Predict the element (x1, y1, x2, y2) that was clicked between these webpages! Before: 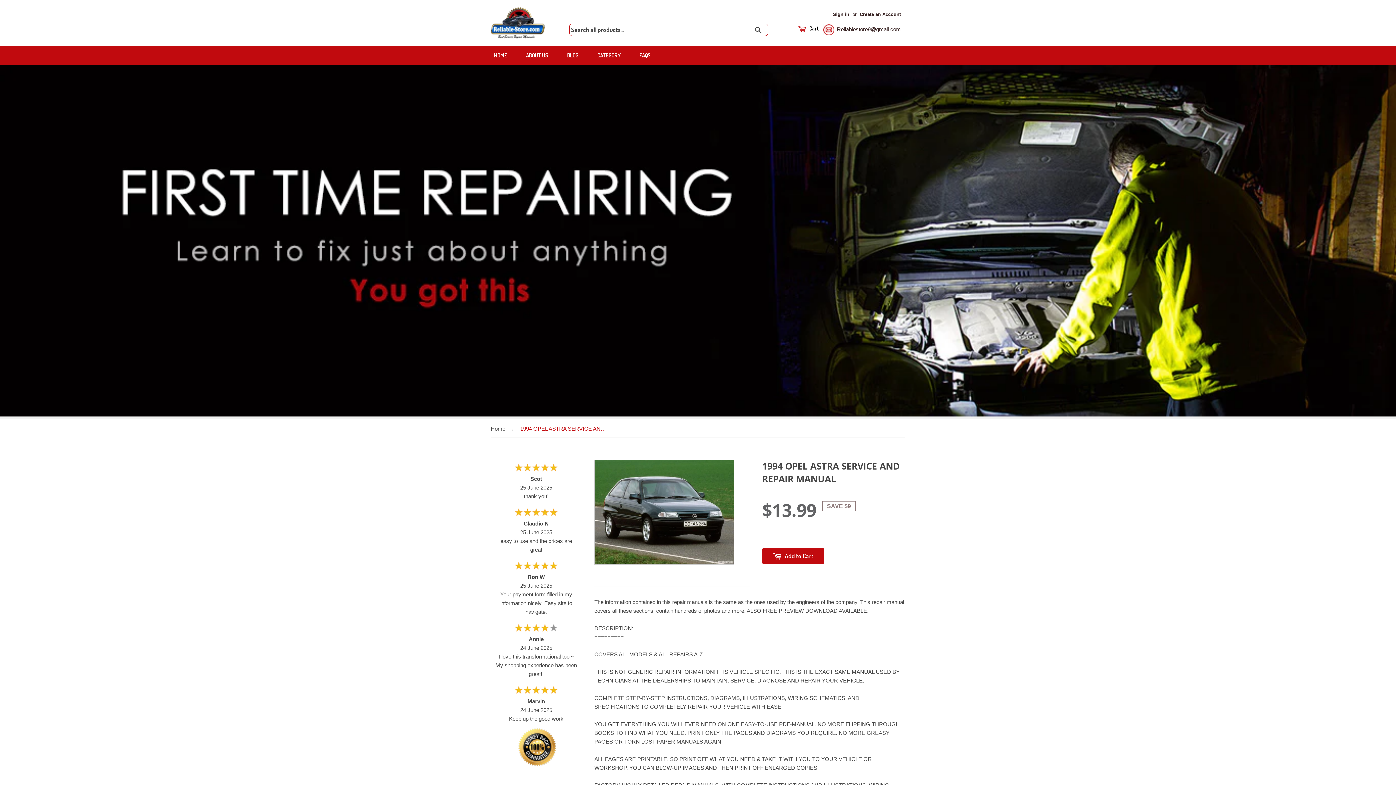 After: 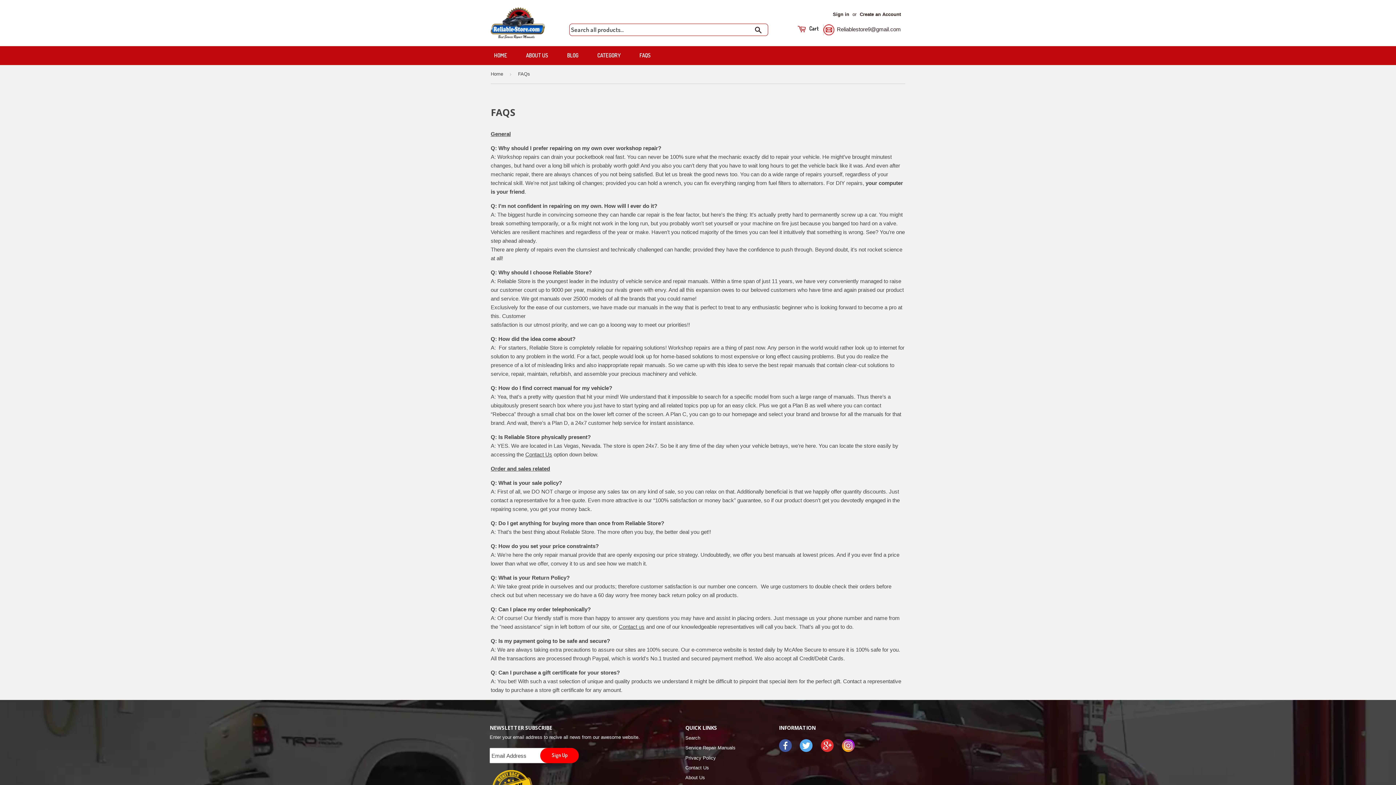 Action: label: FAQS bbox: (630, 46, 659, 65)